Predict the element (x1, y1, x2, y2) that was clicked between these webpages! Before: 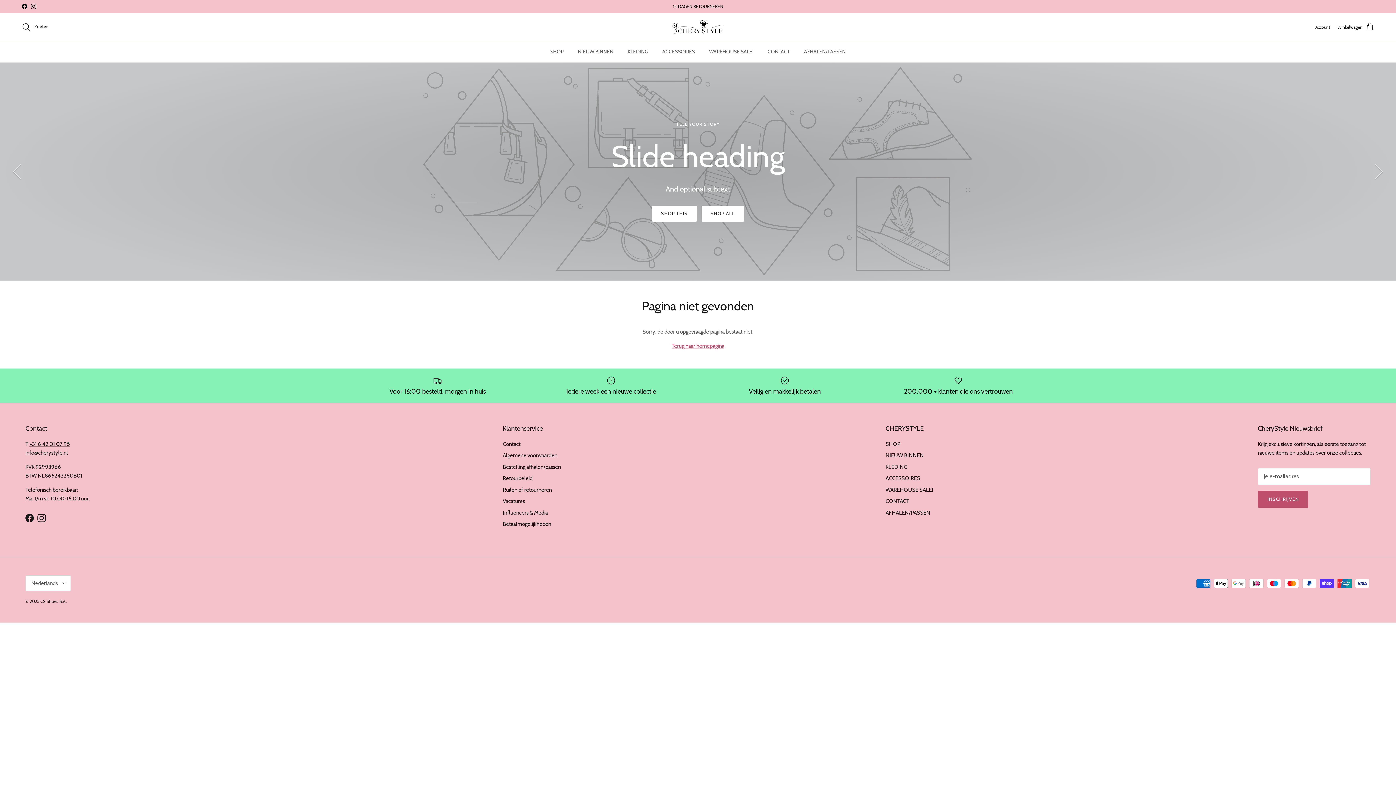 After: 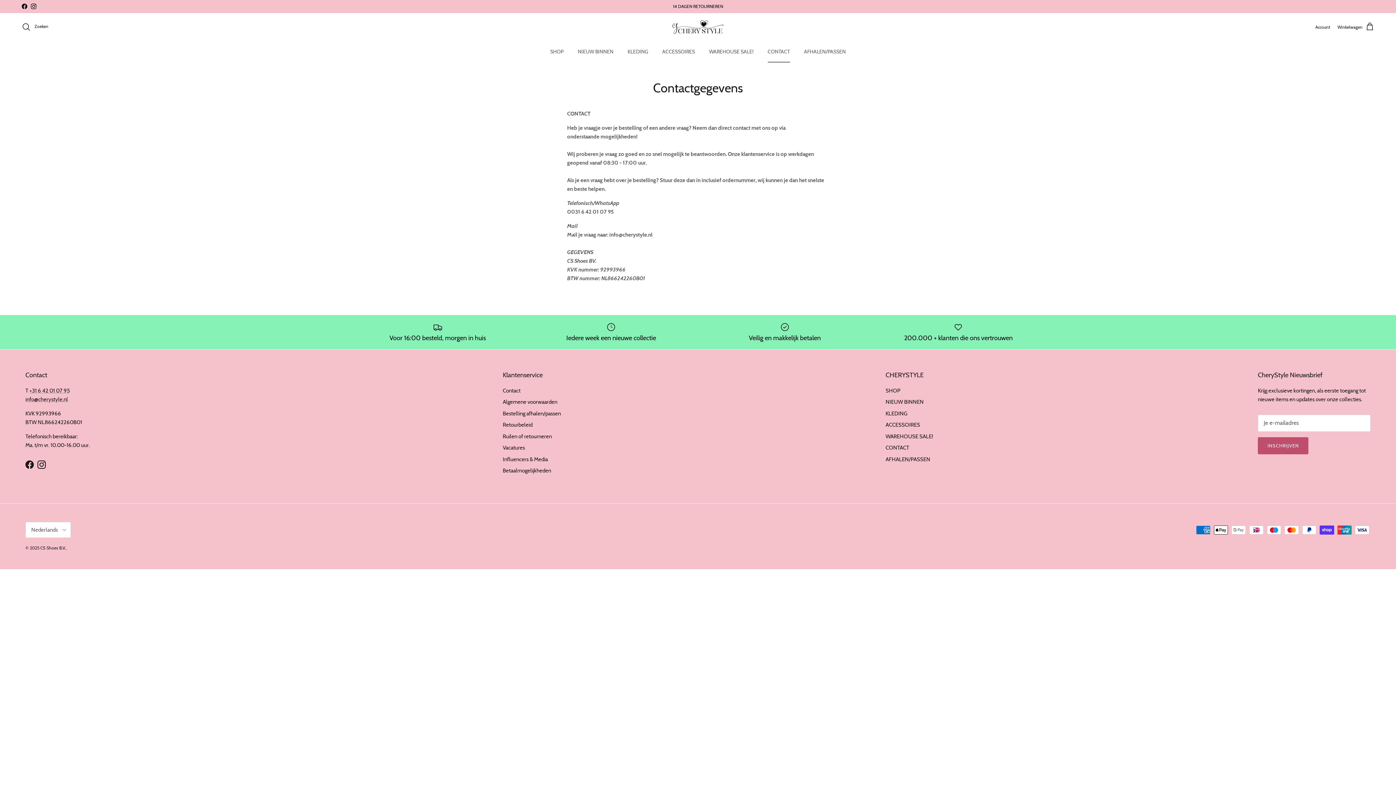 Action: bbox: (761, 41, 796, 62) label: CONTACT